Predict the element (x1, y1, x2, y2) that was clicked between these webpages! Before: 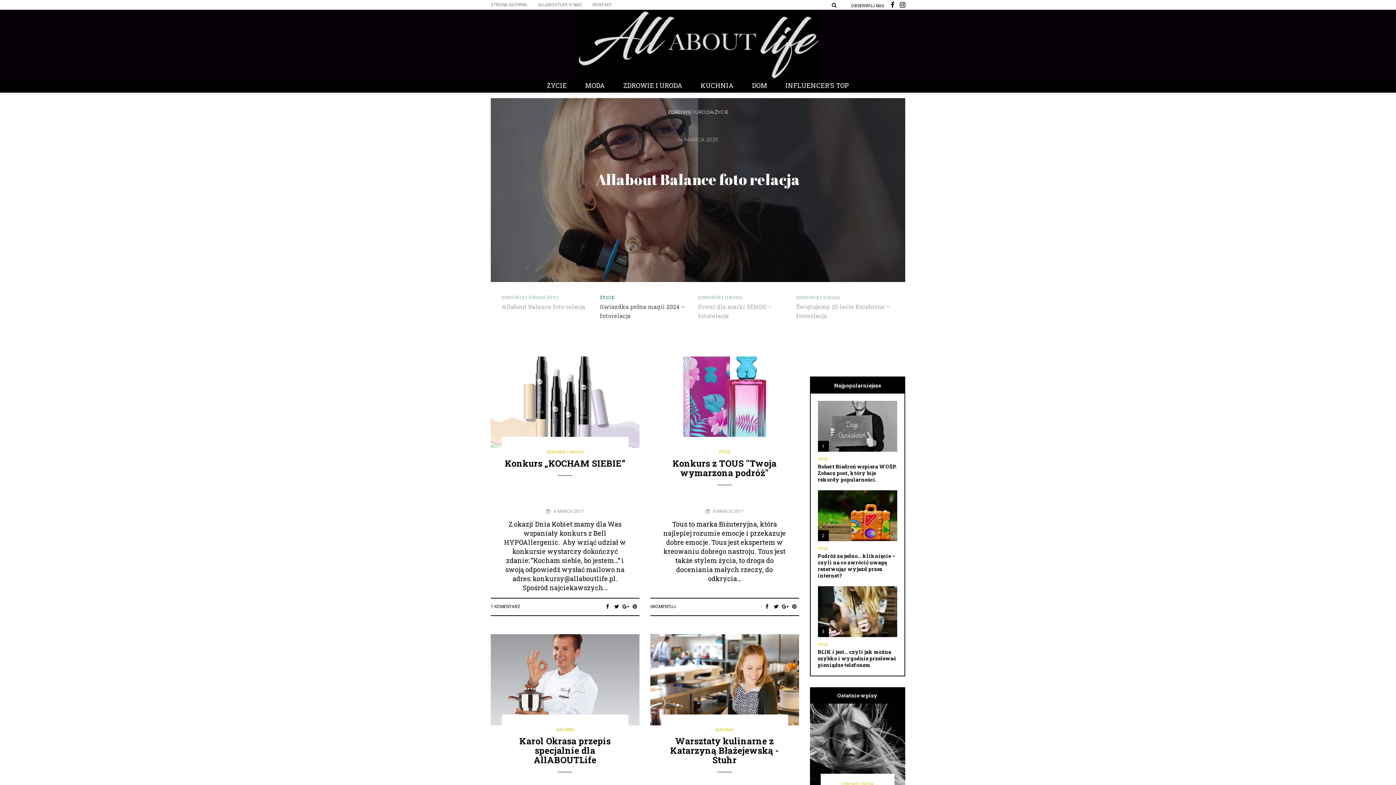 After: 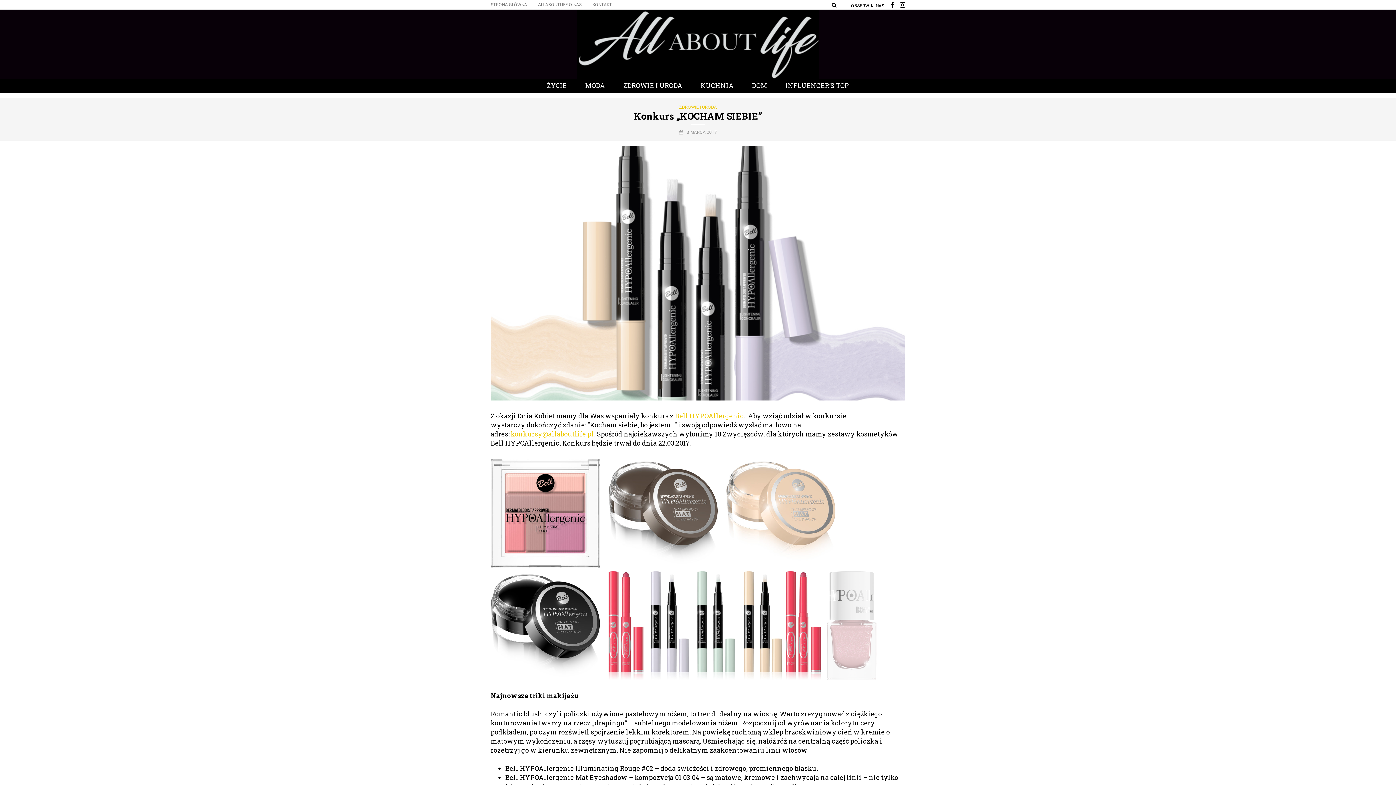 Action: bbox: (505, 457, 625, 469) label: Konkurs „KOCHAM SIEBIE”